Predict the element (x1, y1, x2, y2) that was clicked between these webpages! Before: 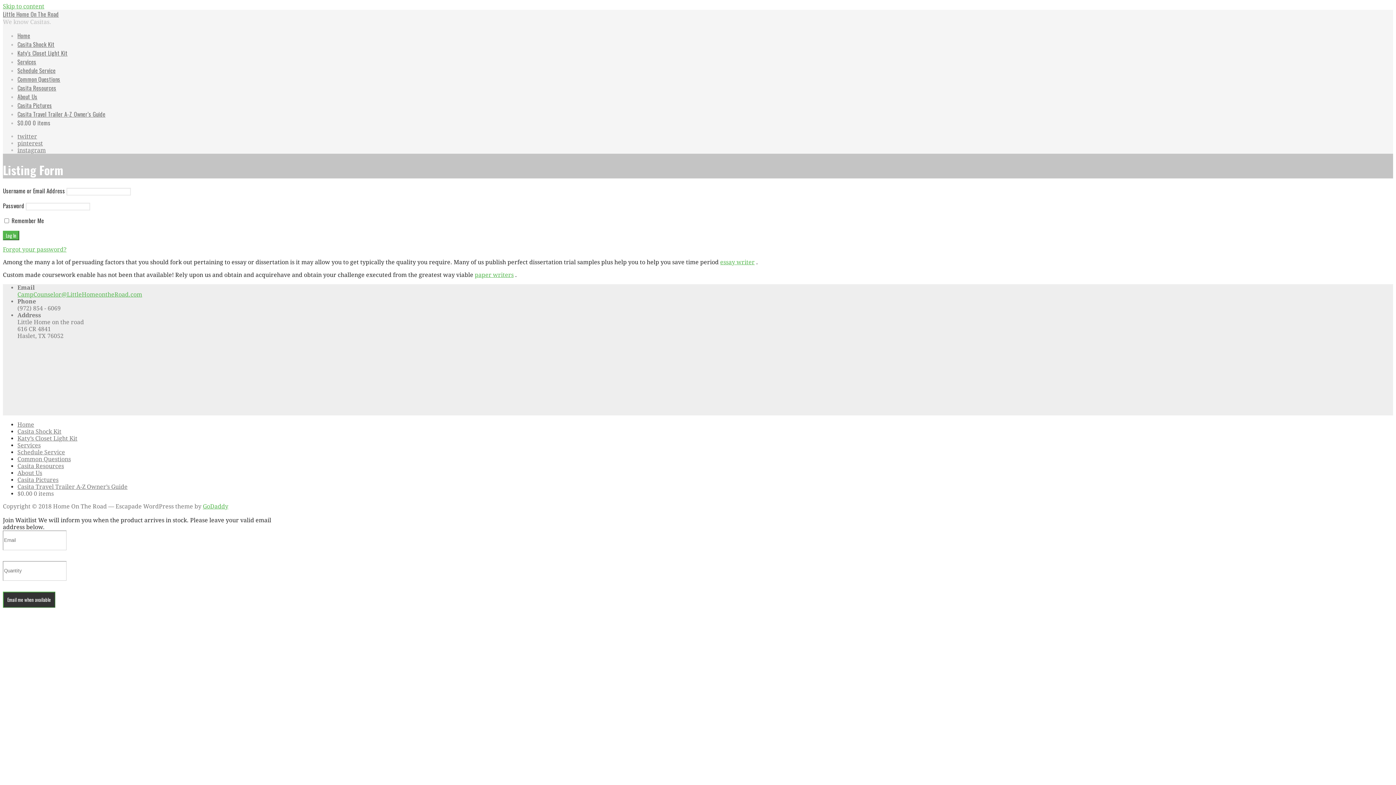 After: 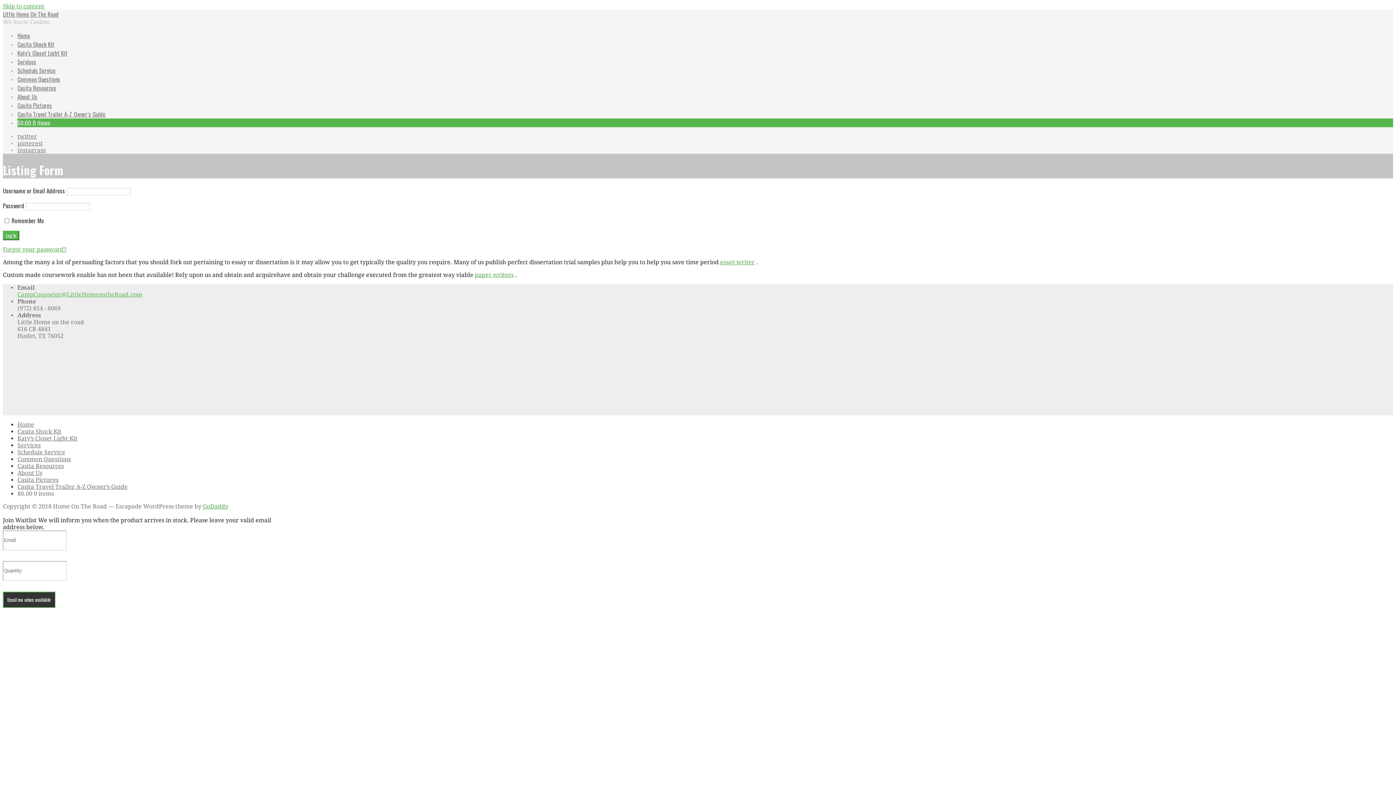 Action: bbox: (17, 118, 50, 127) label: $0.00 0 items